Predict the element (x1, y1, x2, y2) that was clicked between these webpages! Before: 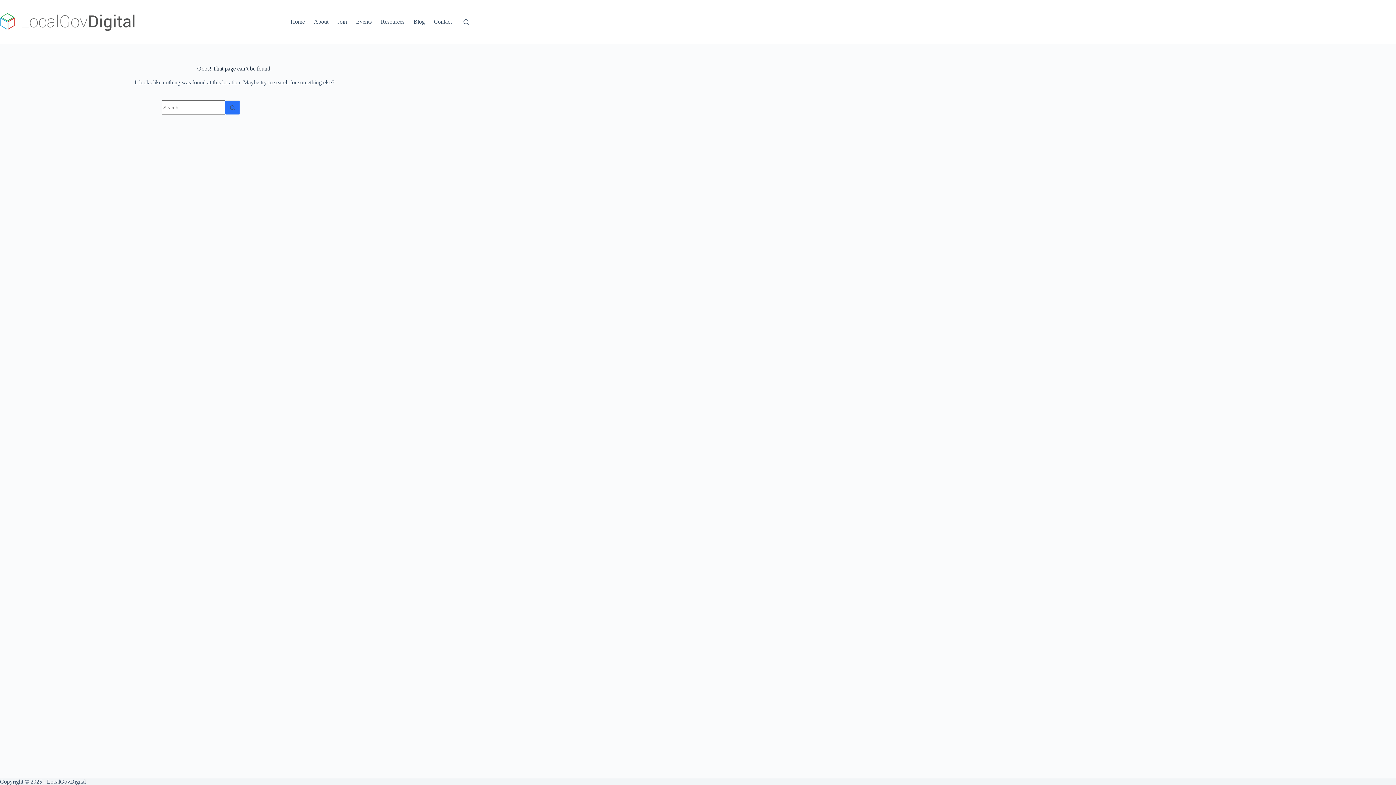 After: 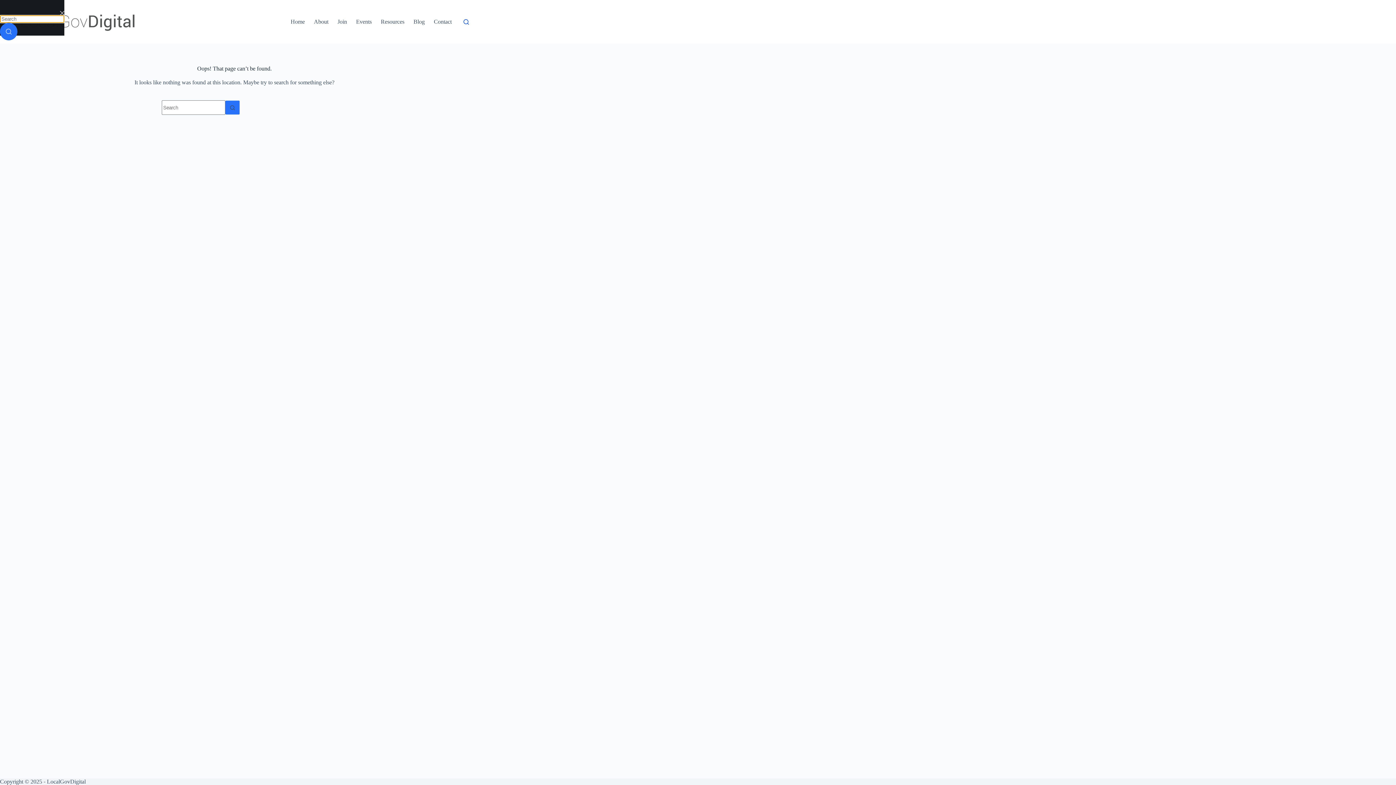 Action: bbox: (463, 19, 469, 24) label: Search